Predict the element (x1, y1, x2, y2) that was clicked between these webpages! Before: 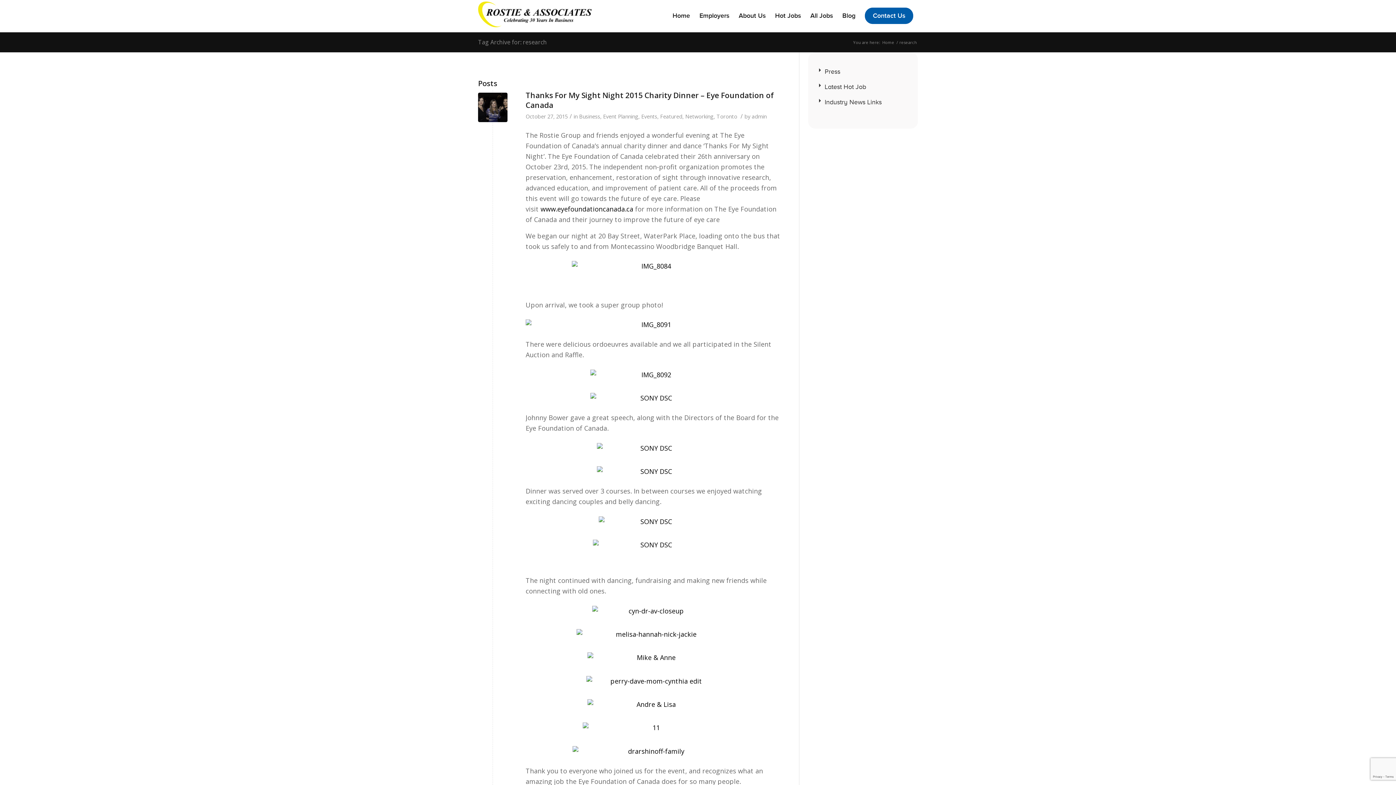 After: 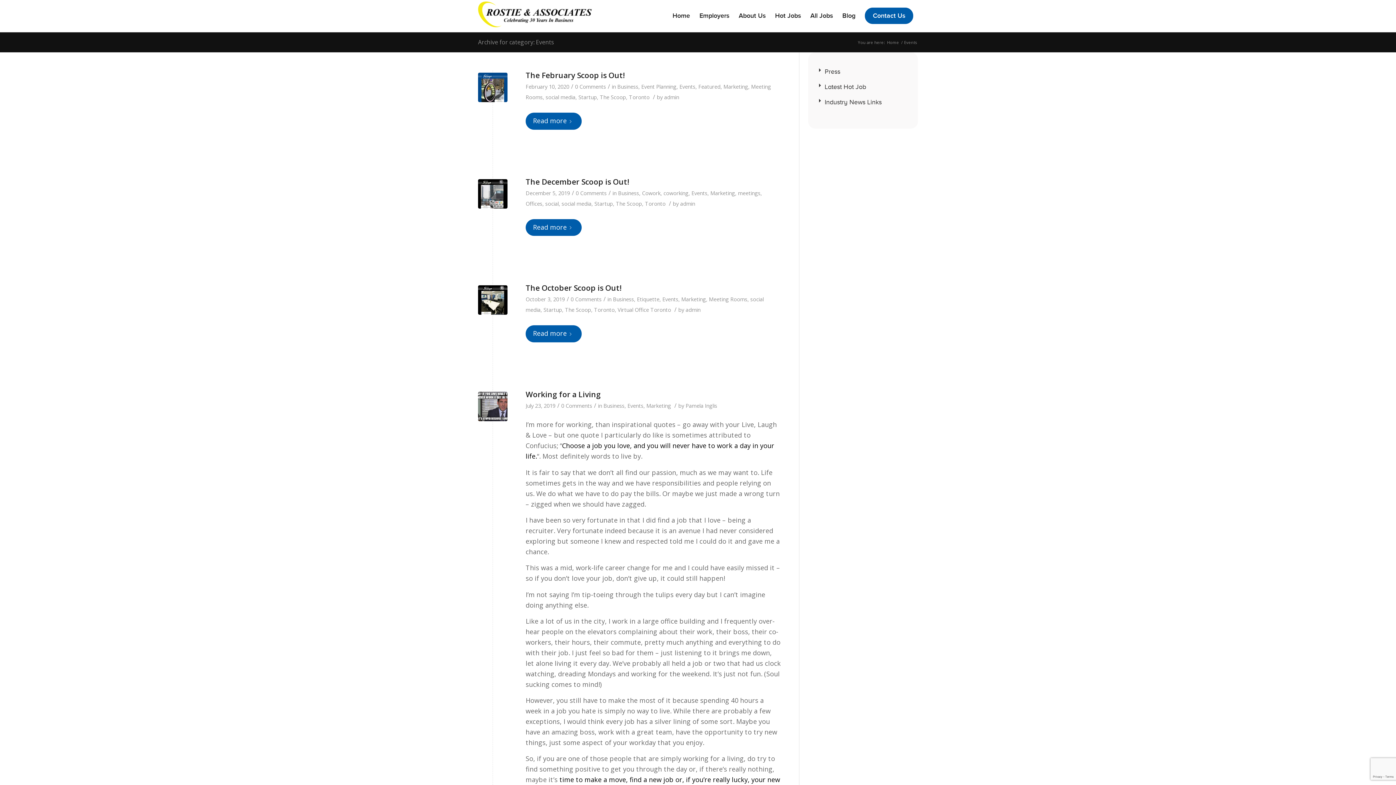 Action: bbox: (641, 112, 657, 120) label: Events